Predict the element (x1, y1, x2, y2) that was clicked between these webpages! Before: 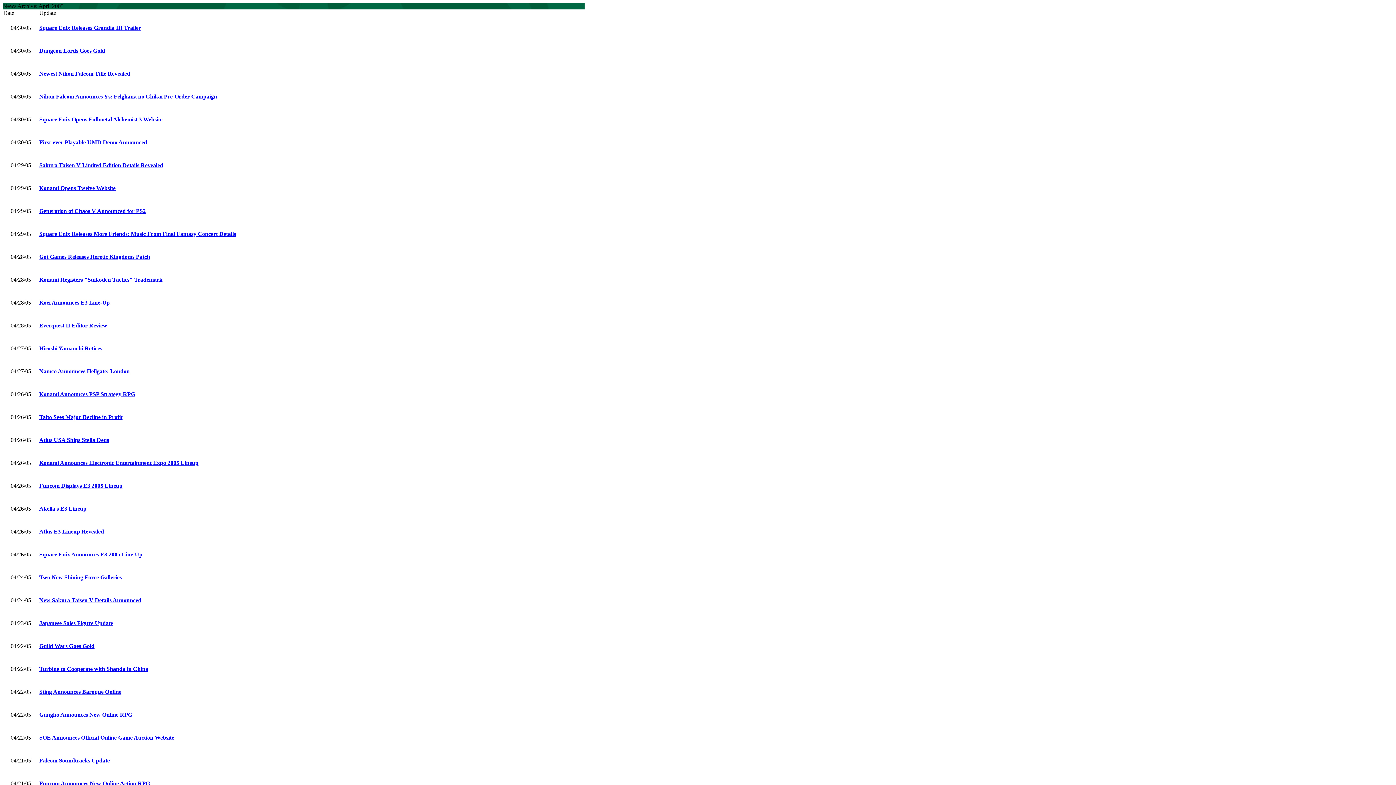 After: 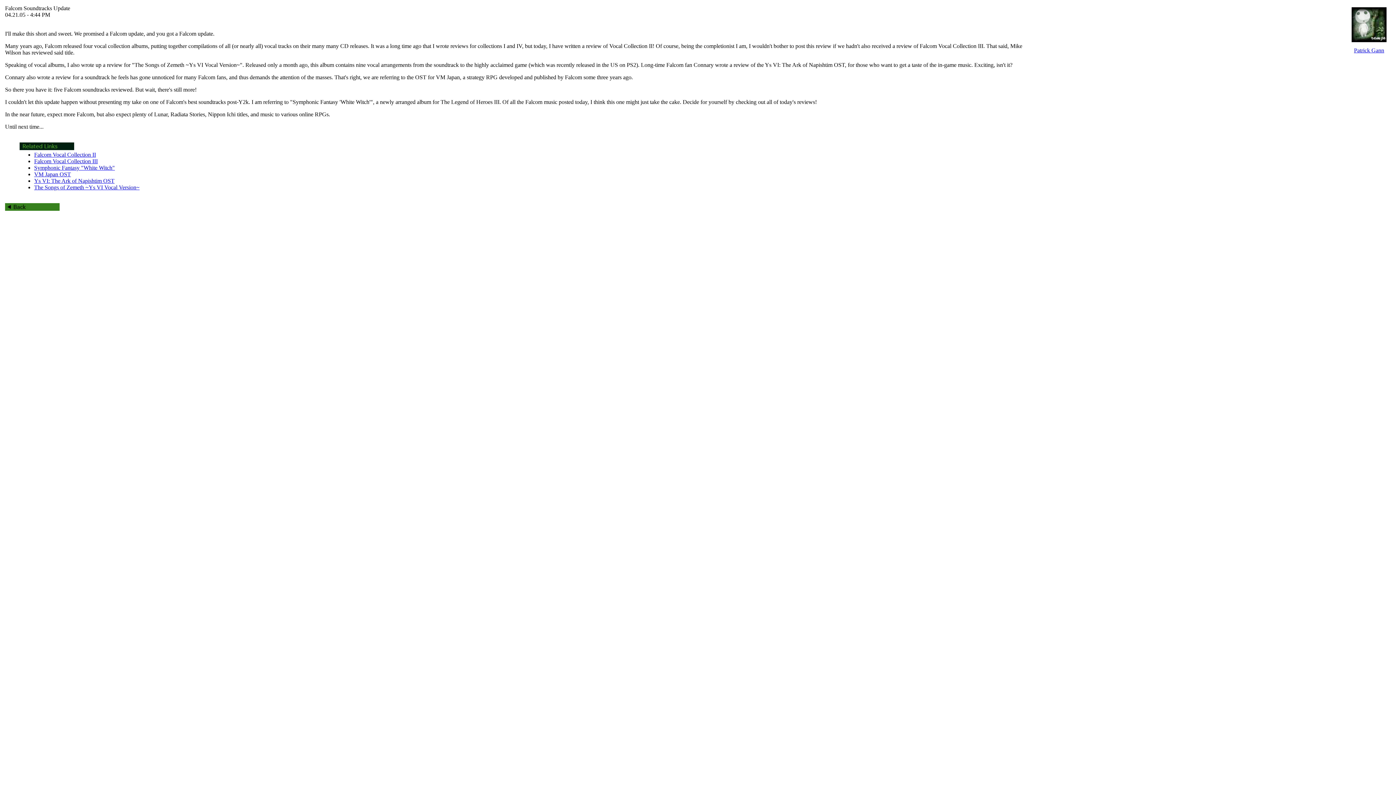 Action: label: Falcom Soundtracks Update bbox: (39, 757, 109, 764)